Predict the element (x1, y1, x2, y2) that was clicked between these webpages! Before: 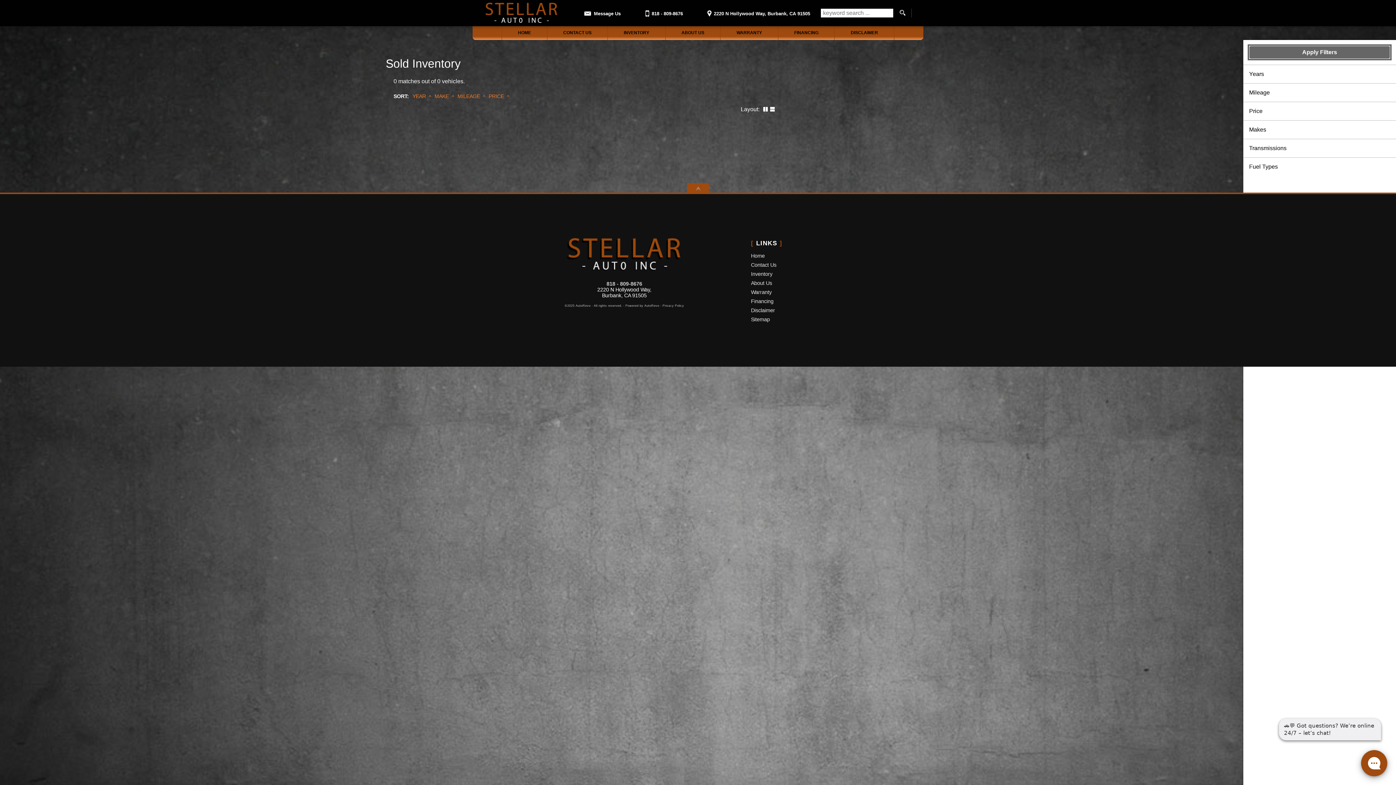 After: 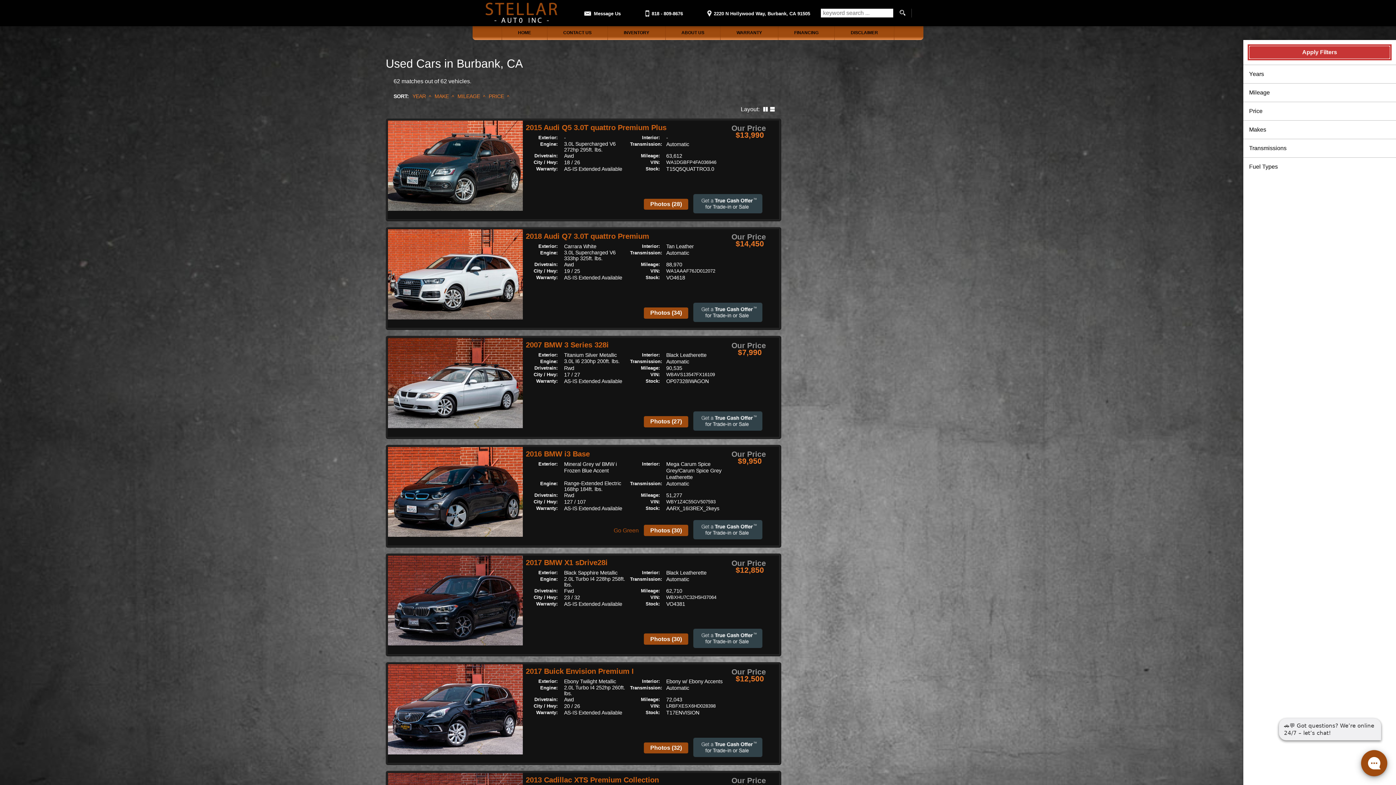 Action: bbox: (751, 269, 890, 278) label: Inventory